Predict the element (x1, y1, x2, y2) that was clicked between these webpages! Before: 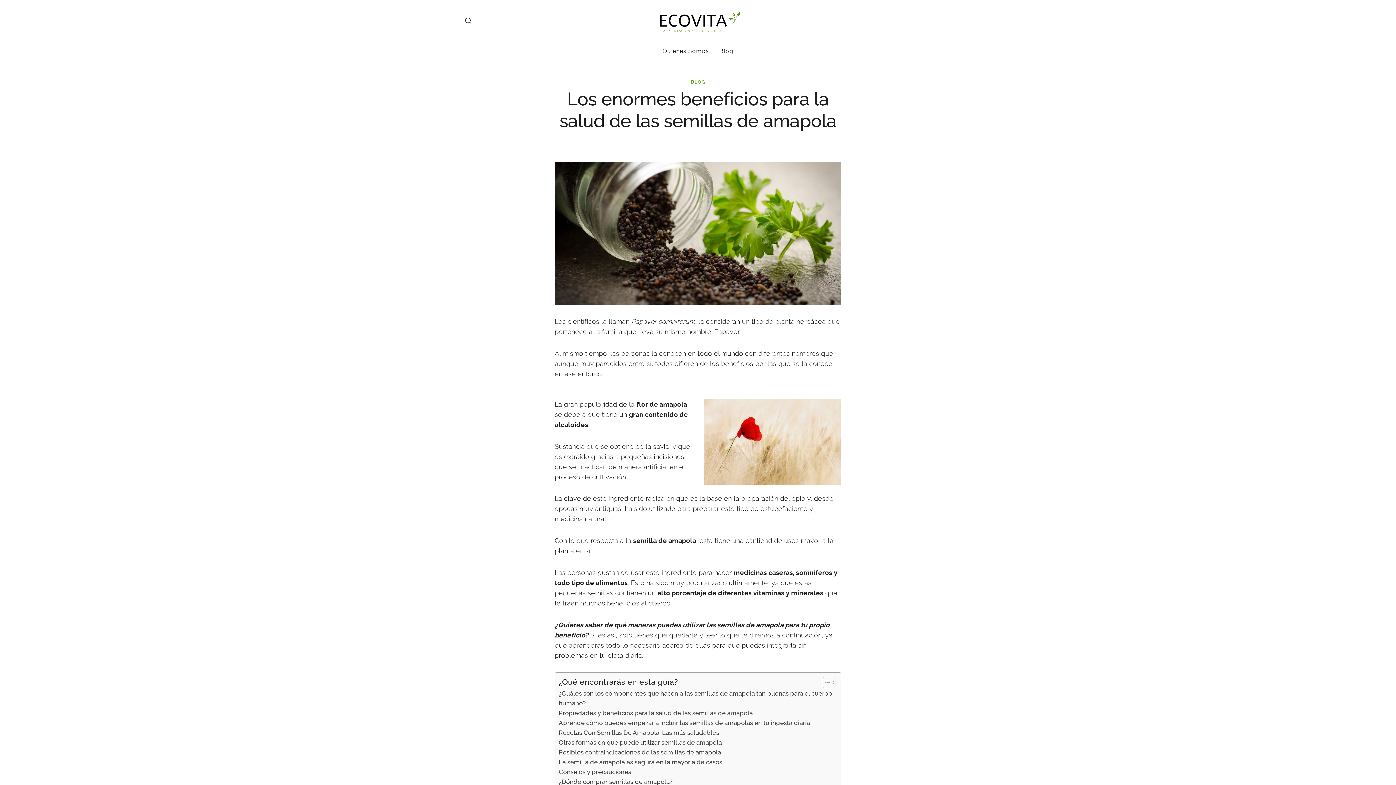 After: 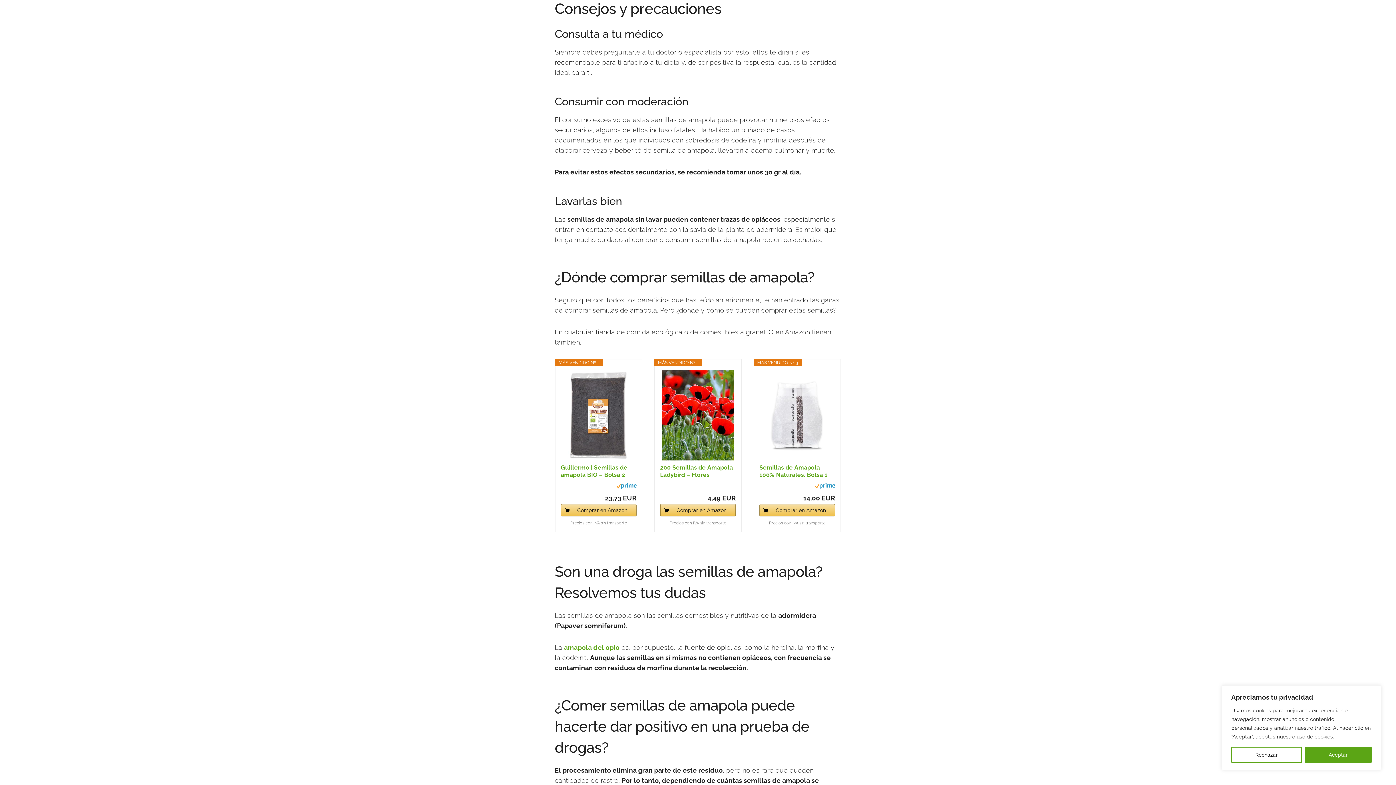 Action: label: Consejos y precauciones bbox: (558, 767, 631, 777)